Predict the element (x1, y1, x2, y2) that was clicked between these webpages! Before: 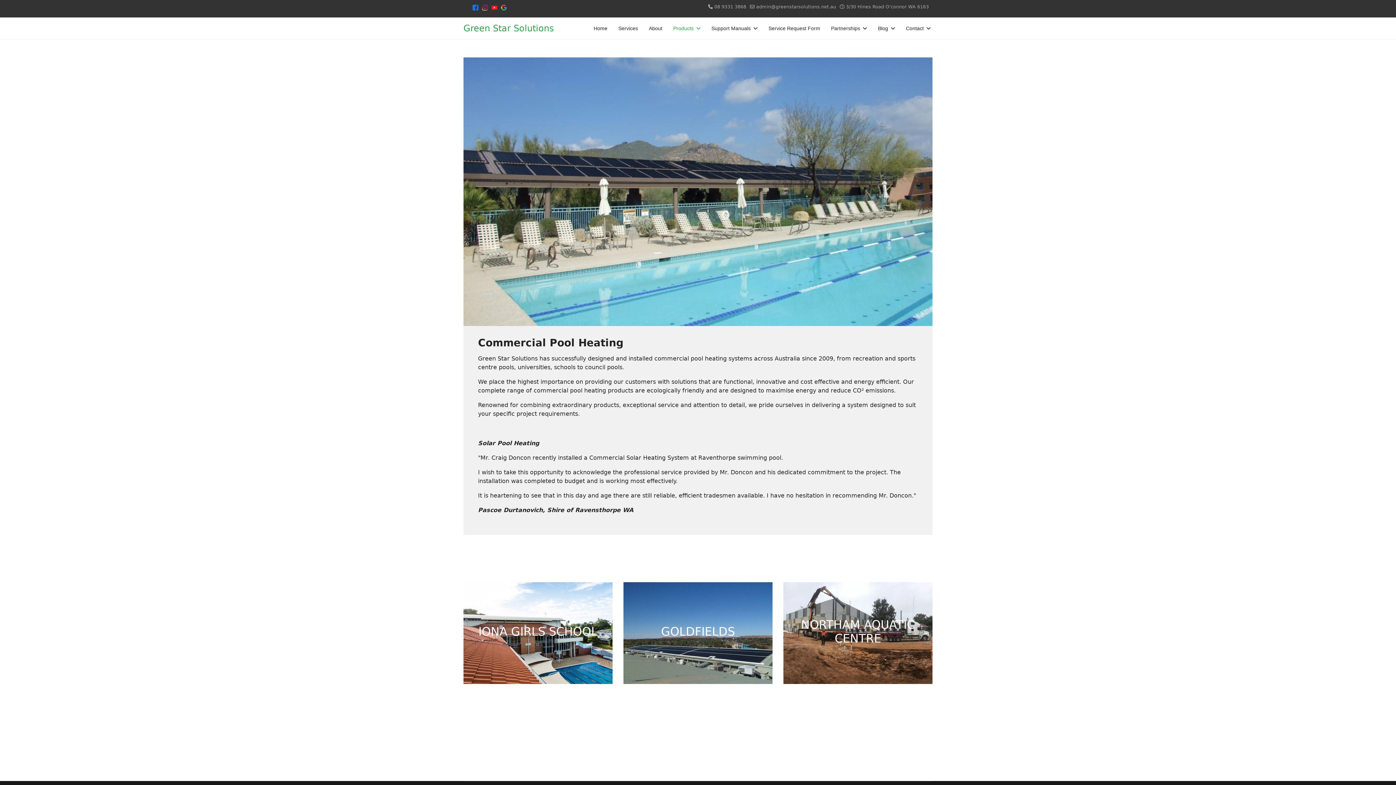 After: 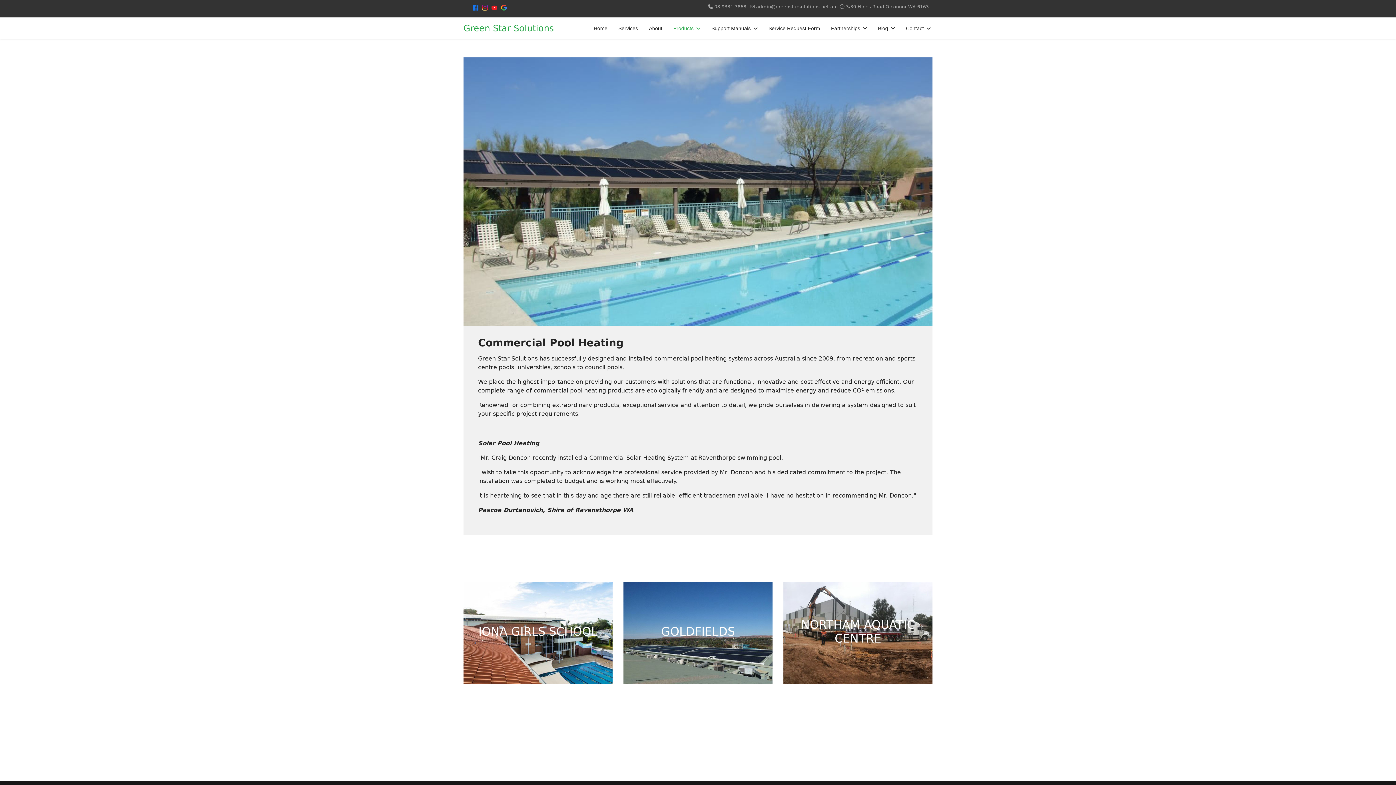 Action: label: 08 9331 3868 bbox: (714, 4, 746, 9)